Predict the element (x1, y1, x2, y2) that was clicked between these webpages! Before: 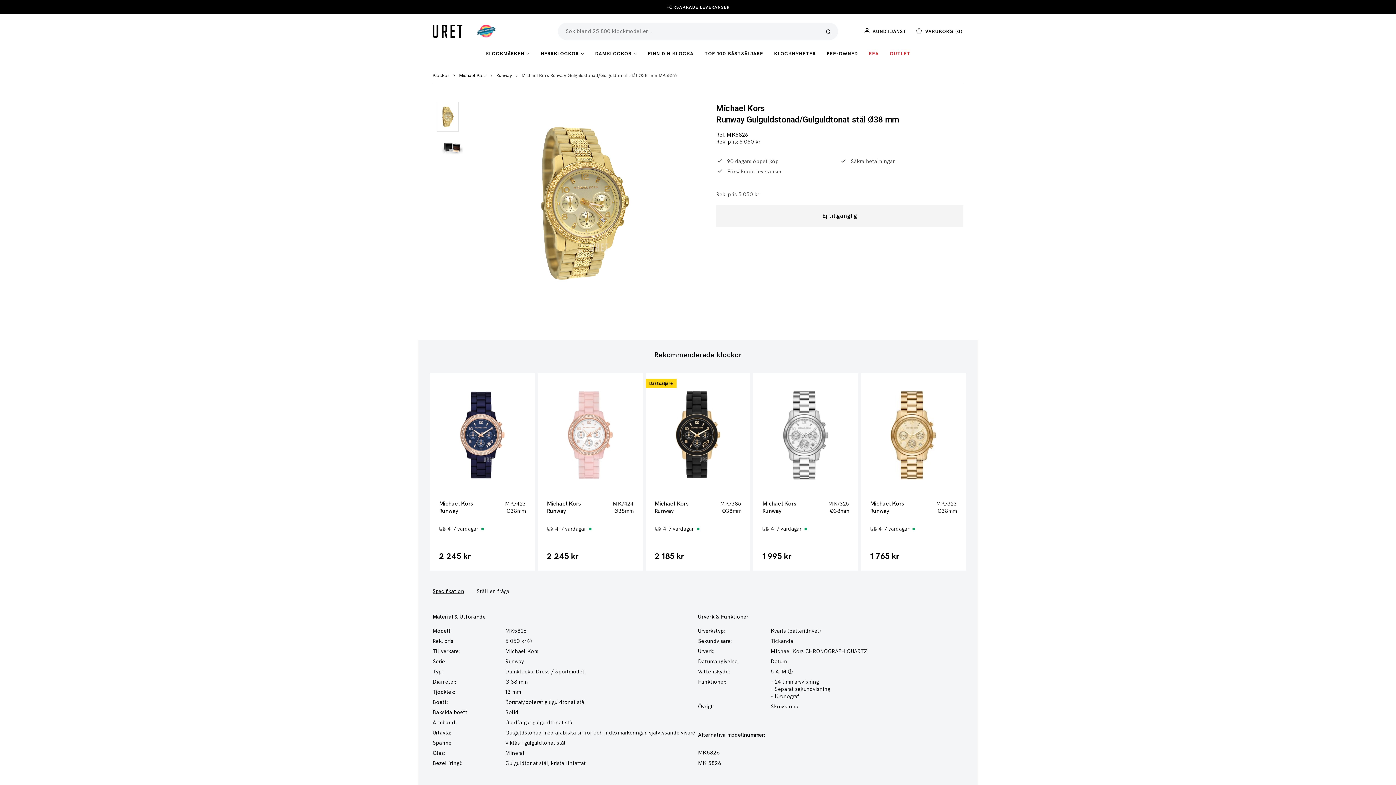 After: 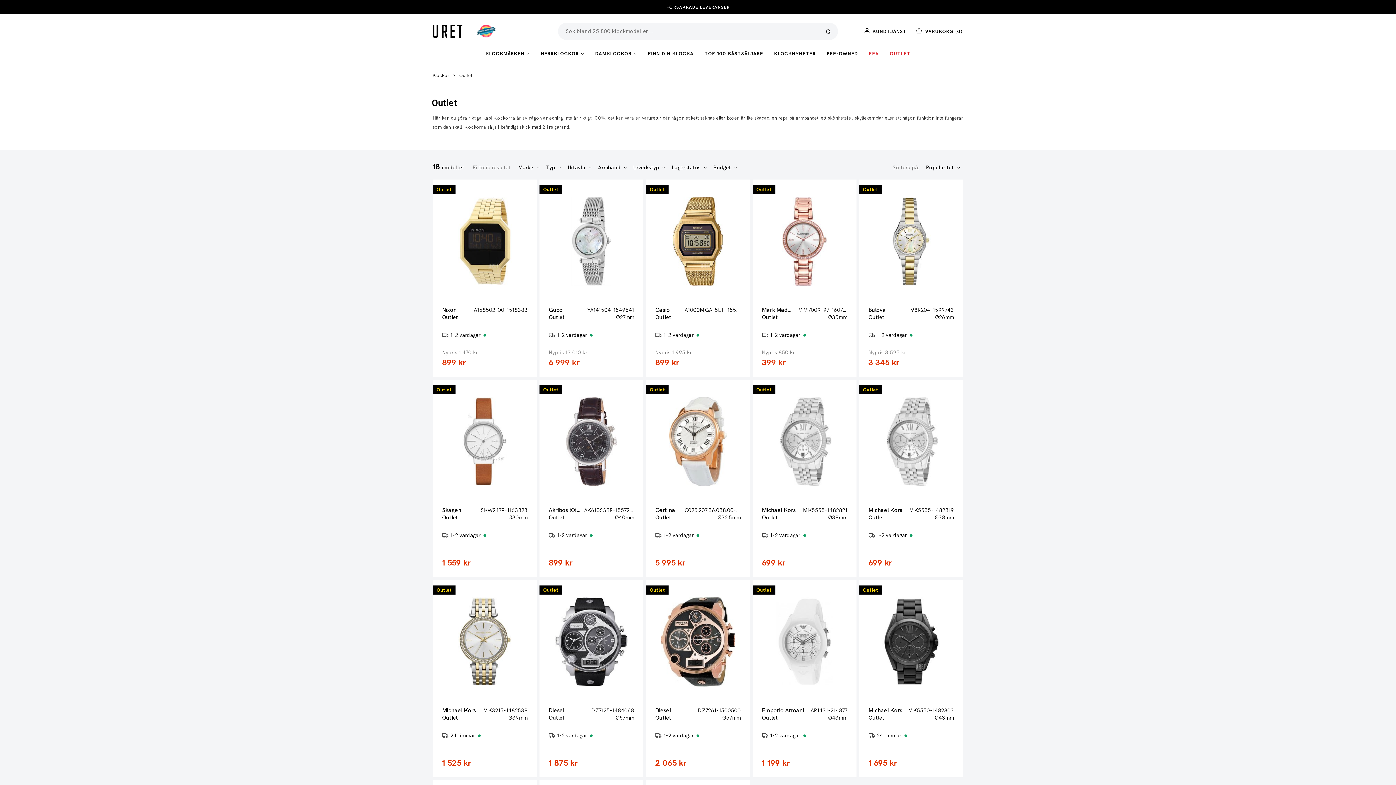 Action: bbox: (890, 50, 910, 56) label: OUTLET